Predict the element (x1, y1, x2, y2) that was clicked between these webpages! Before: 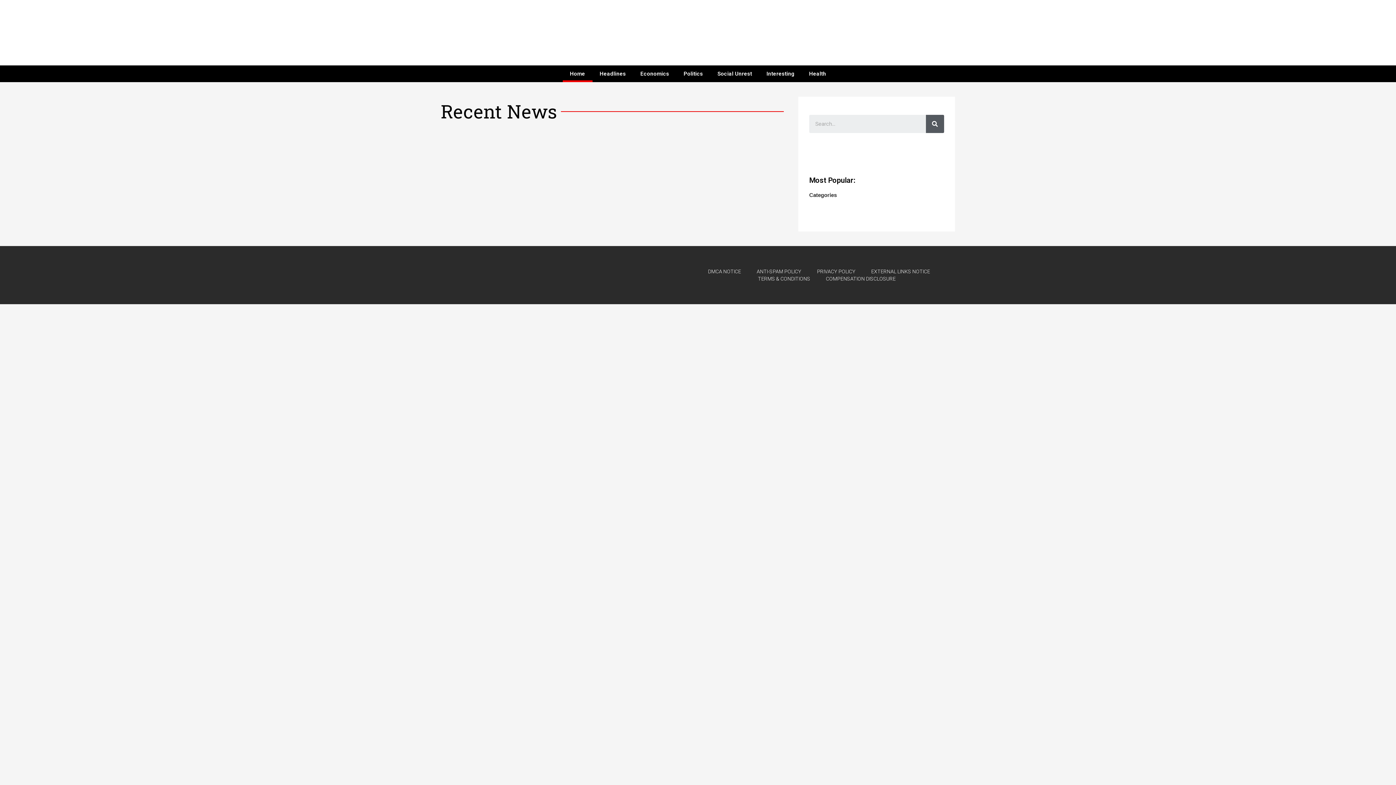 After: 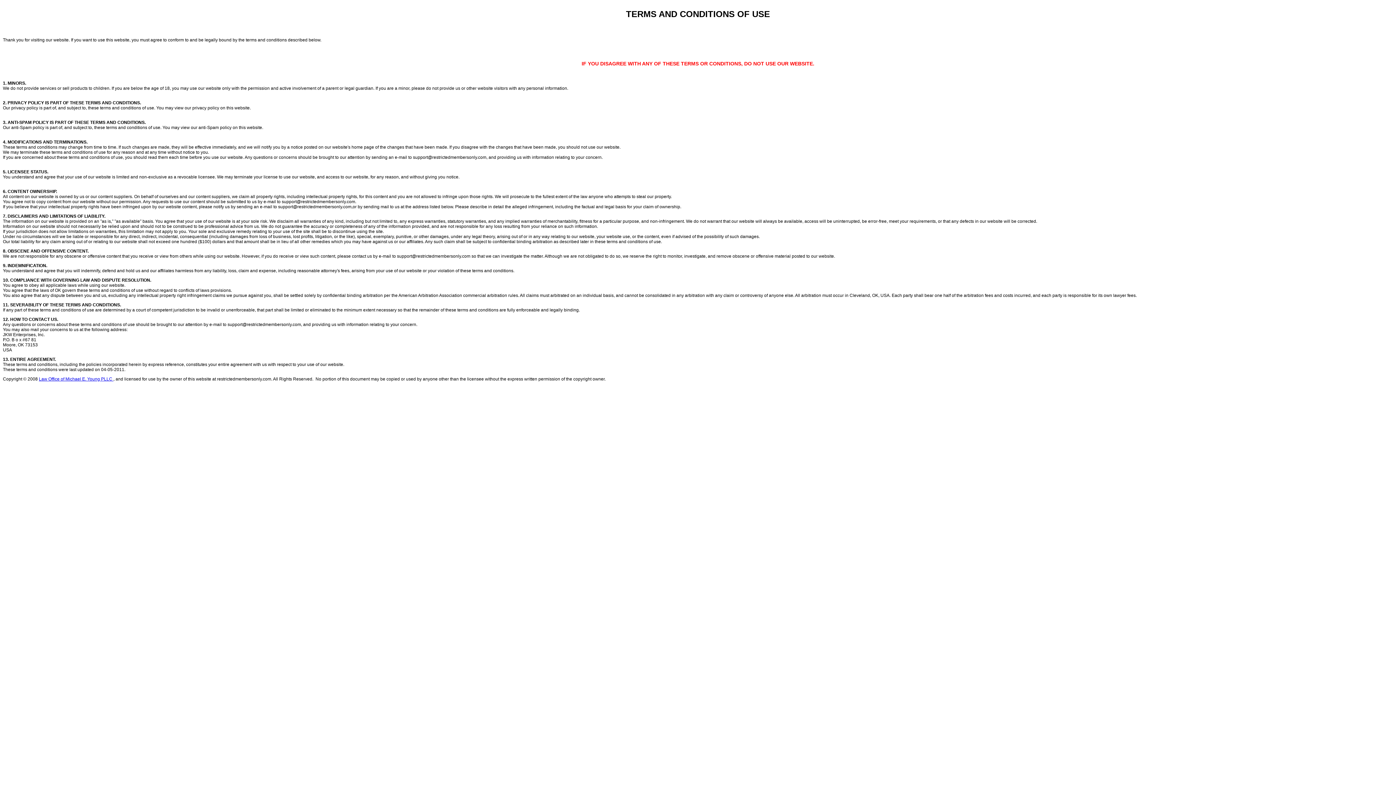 Action: bbox: (758, 306, 810, 313) label: TERMS & CONDITIONS